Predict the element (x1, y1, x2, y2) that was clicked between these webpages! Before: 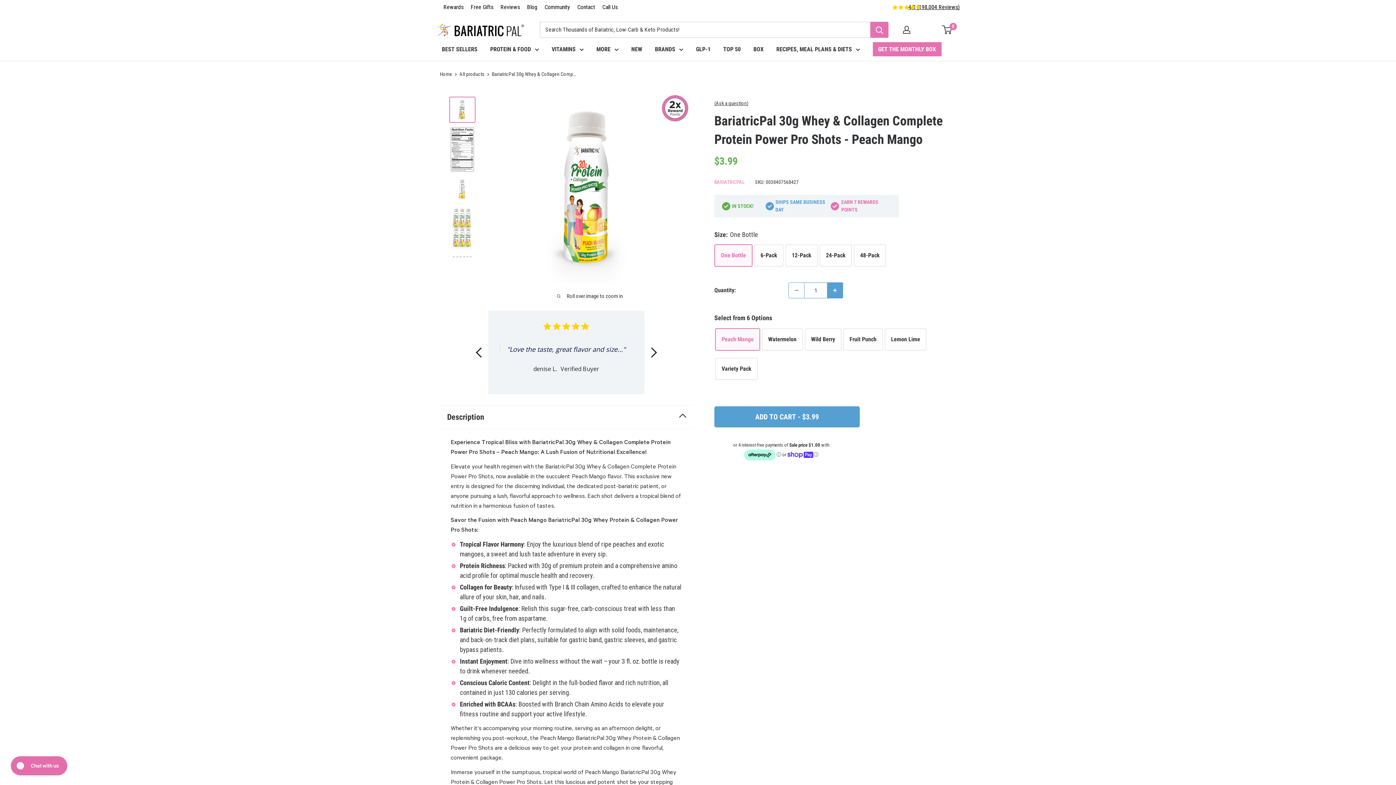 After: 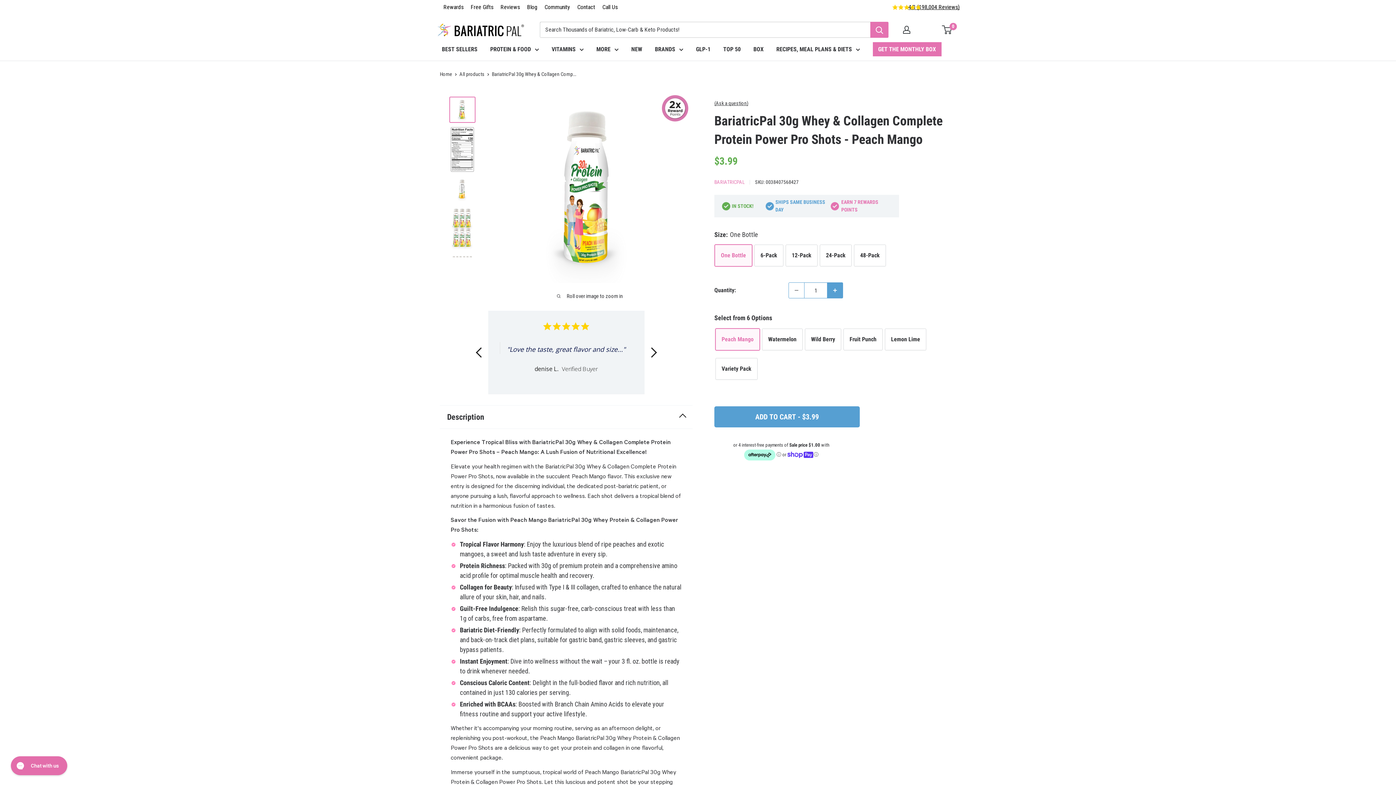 Action: bbox: (449, 96, 475, 122)